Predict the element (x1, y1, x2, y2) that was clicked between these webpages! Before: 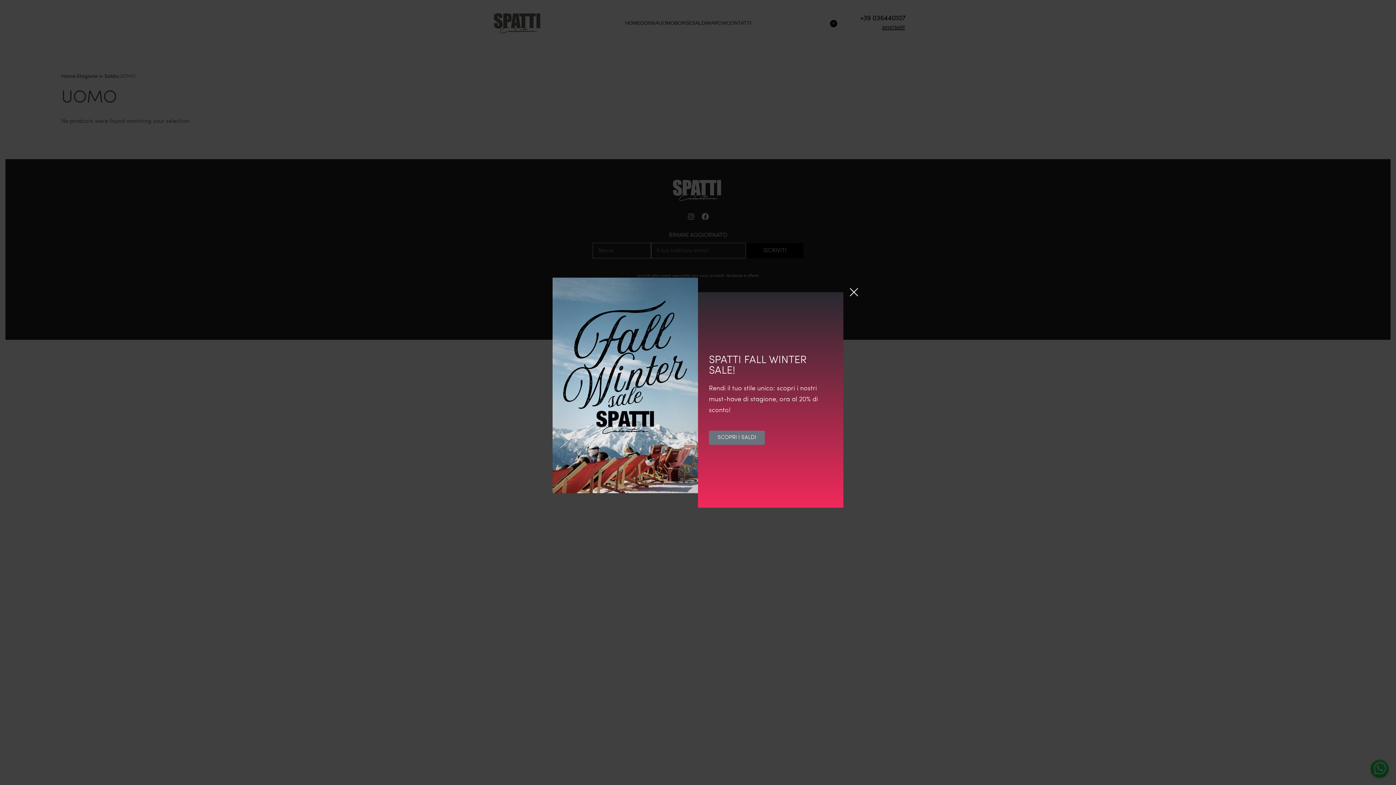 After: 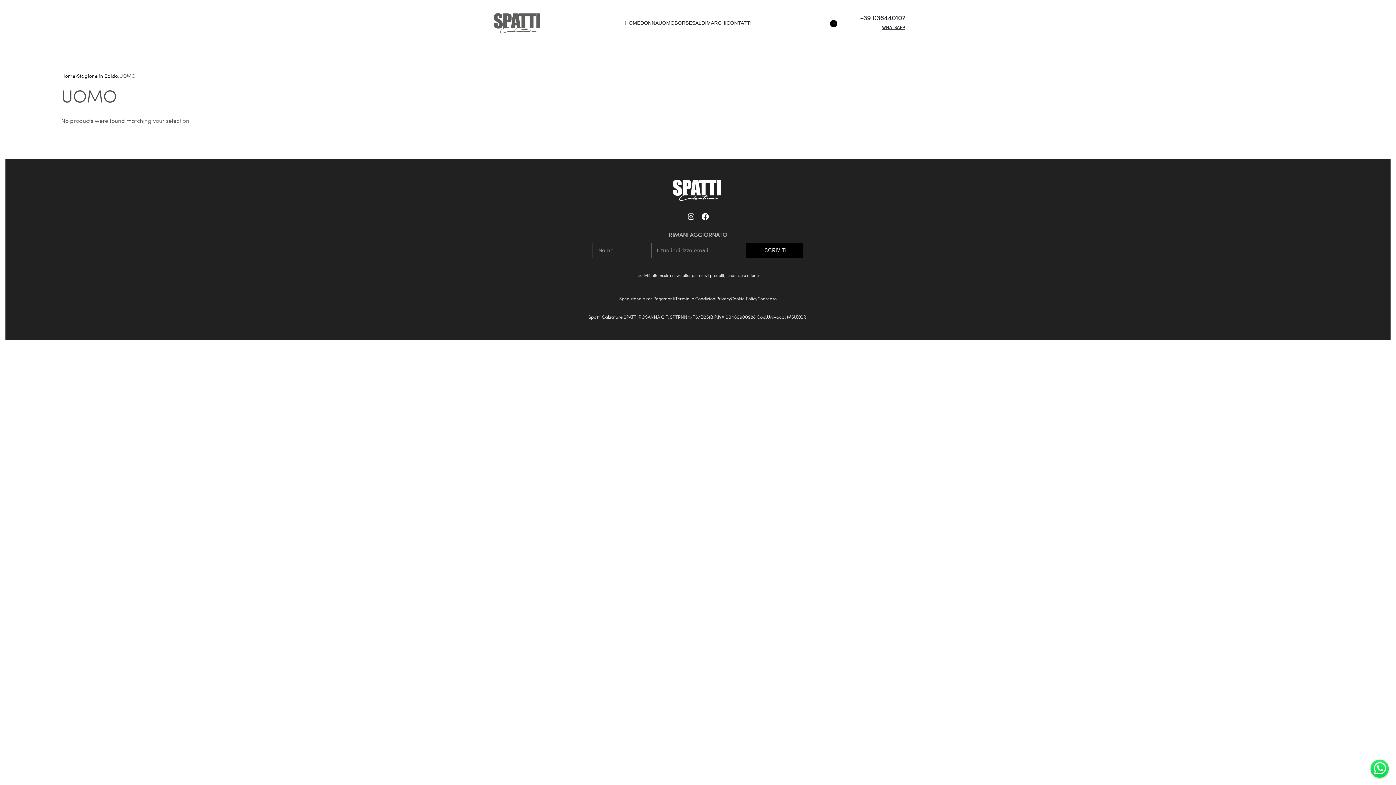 Action: label: Close bbox: (849, 287, 858, 296)